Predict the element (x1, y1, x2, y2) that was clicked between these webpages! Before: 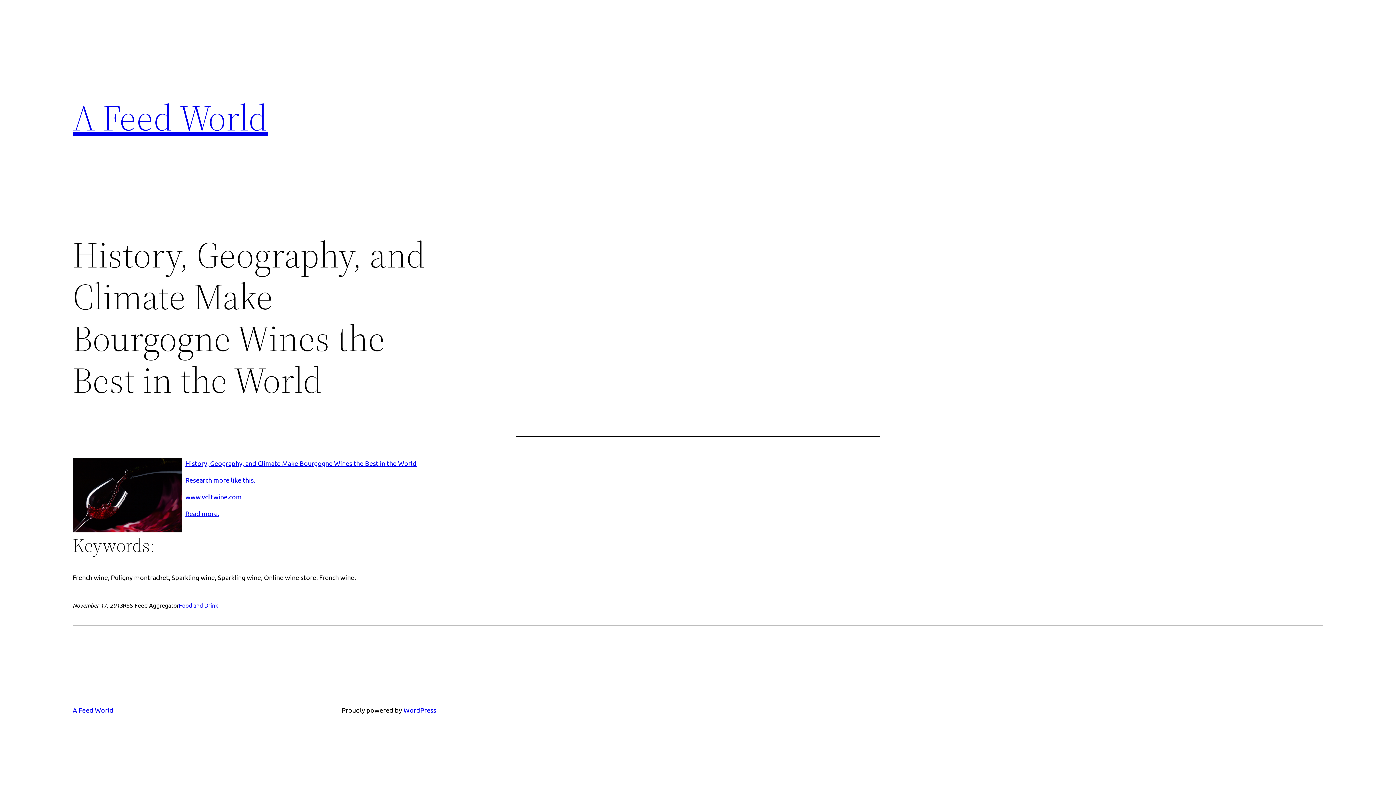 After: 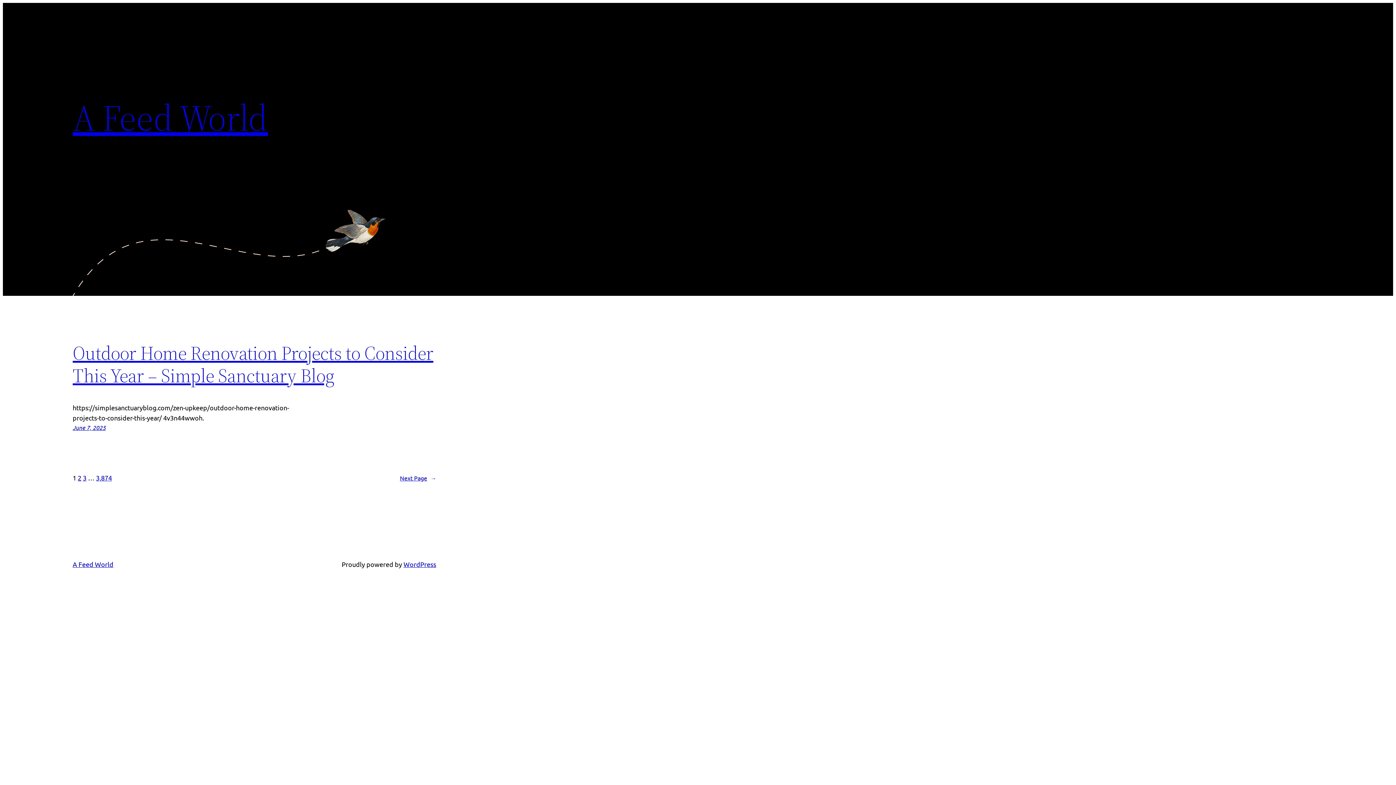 Action: label: A Feed World bbox: (72, 706, 113, 714)